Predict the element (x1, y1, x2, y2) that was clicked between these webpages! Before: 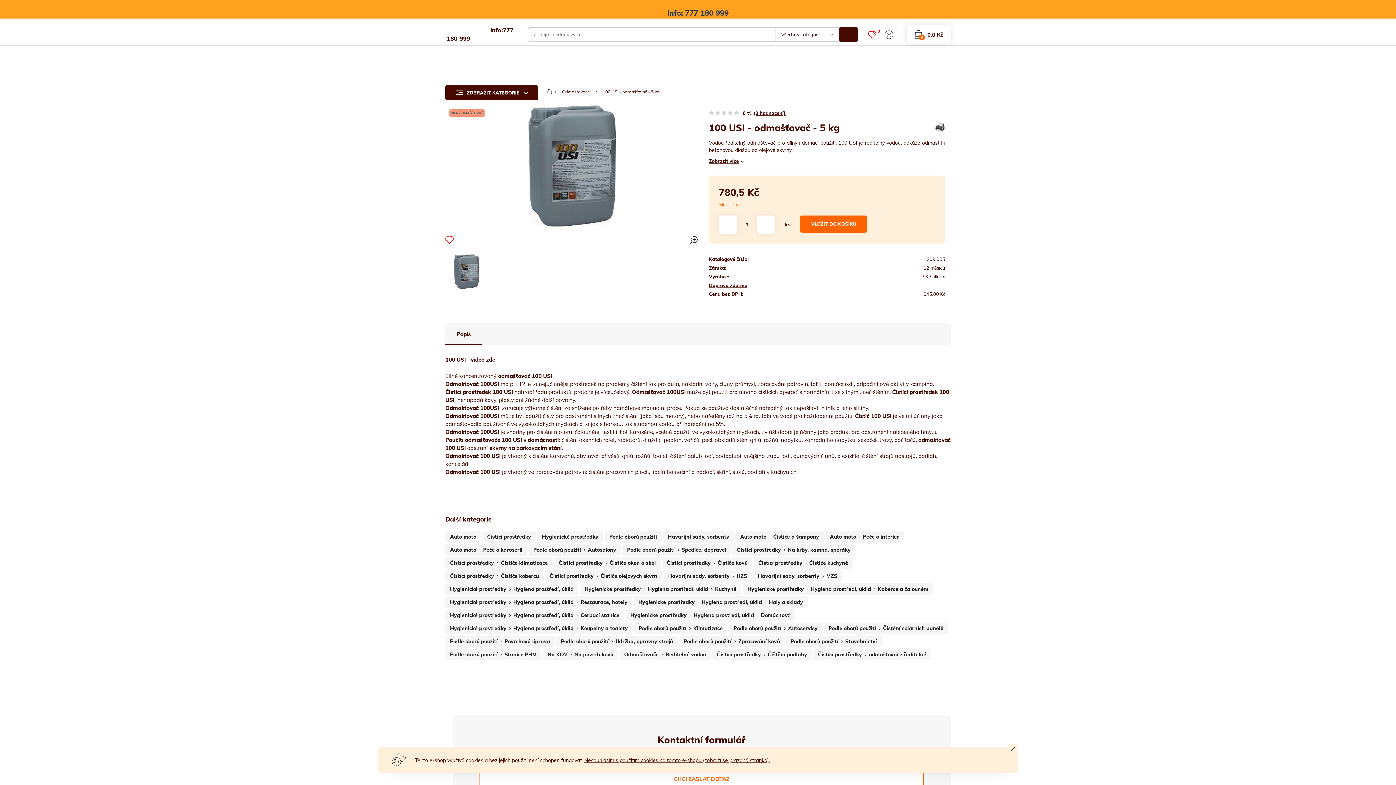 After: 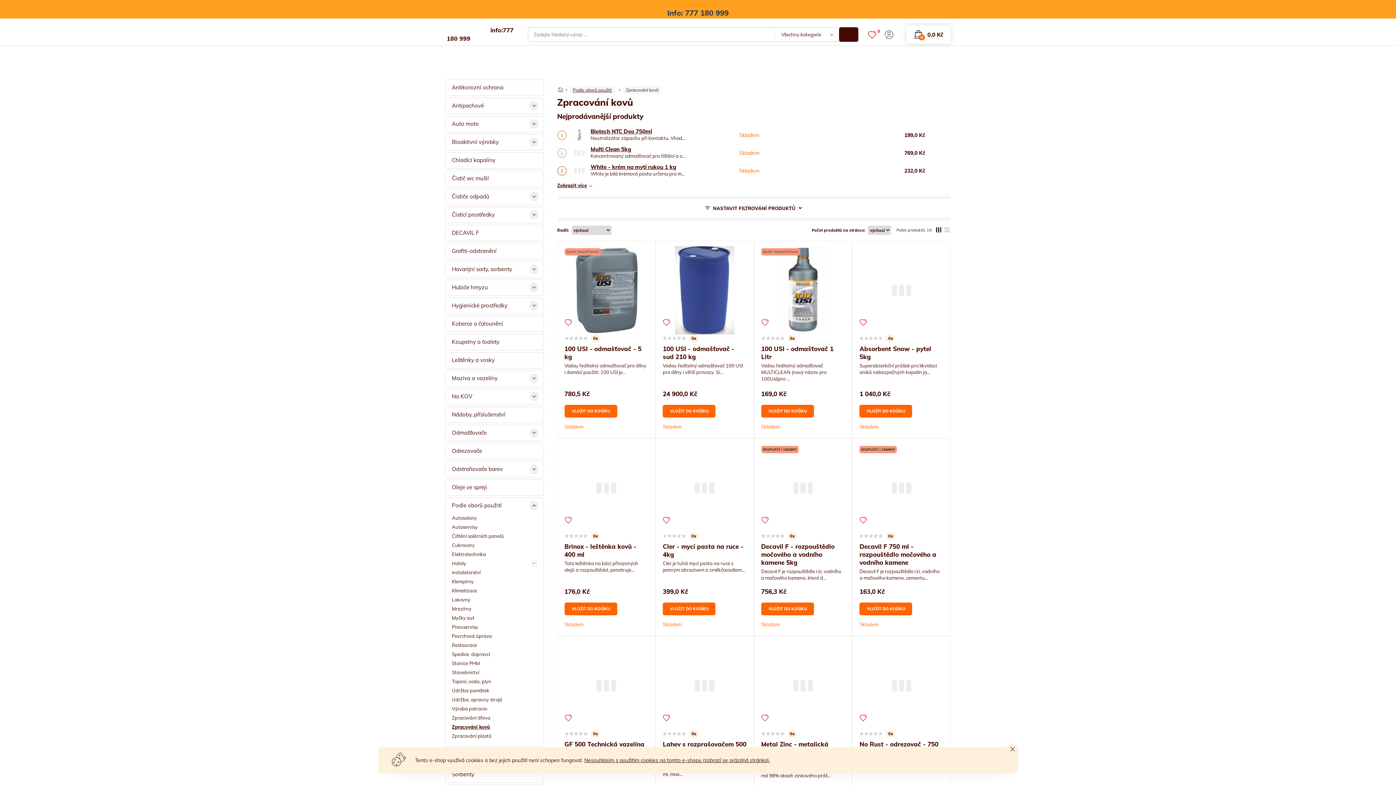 Action: label: Zpracování kovů bbox: (738, 638, 780, 645)